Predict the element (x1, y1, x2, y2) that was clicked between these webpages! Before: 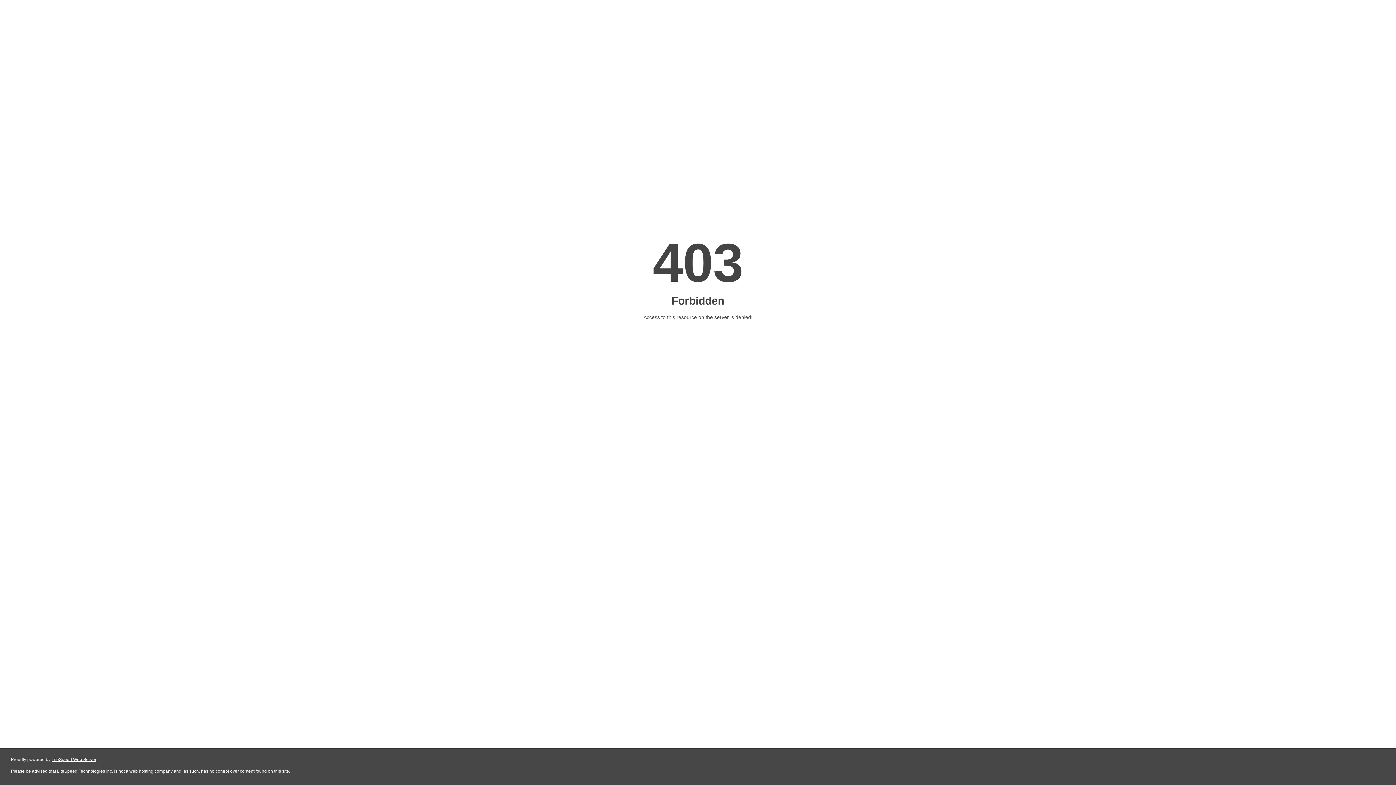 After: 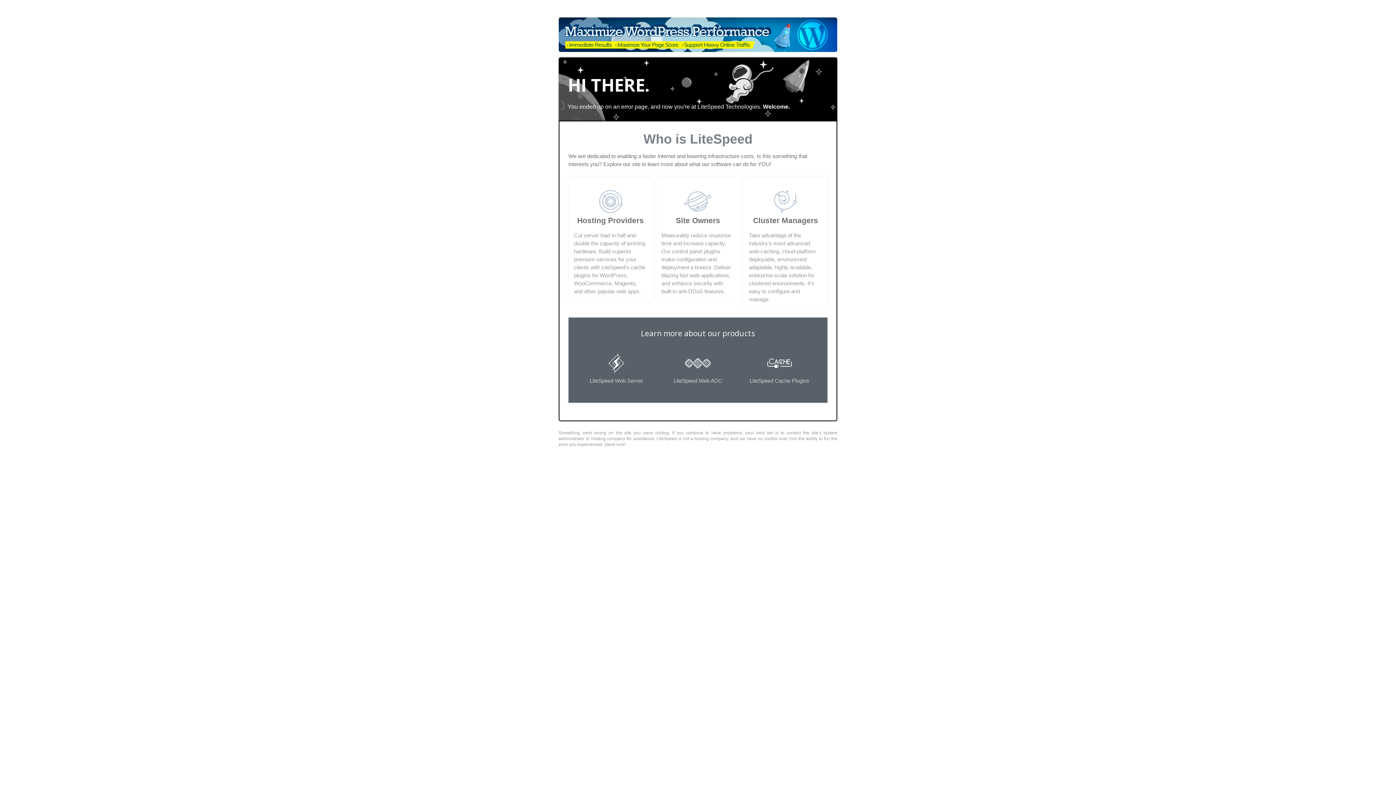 Action: bbox: (51, 757, 96, 762) label: LiteSpeed Web Server